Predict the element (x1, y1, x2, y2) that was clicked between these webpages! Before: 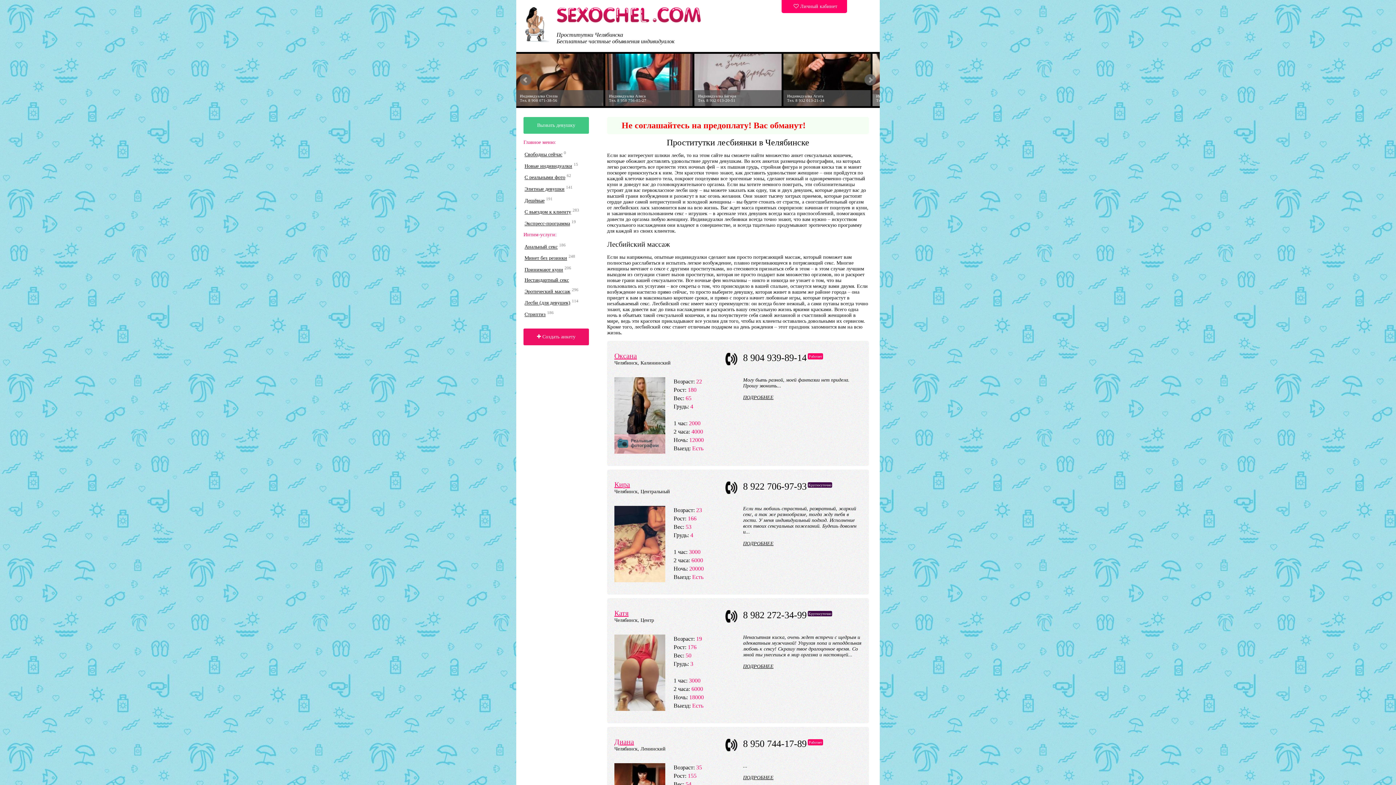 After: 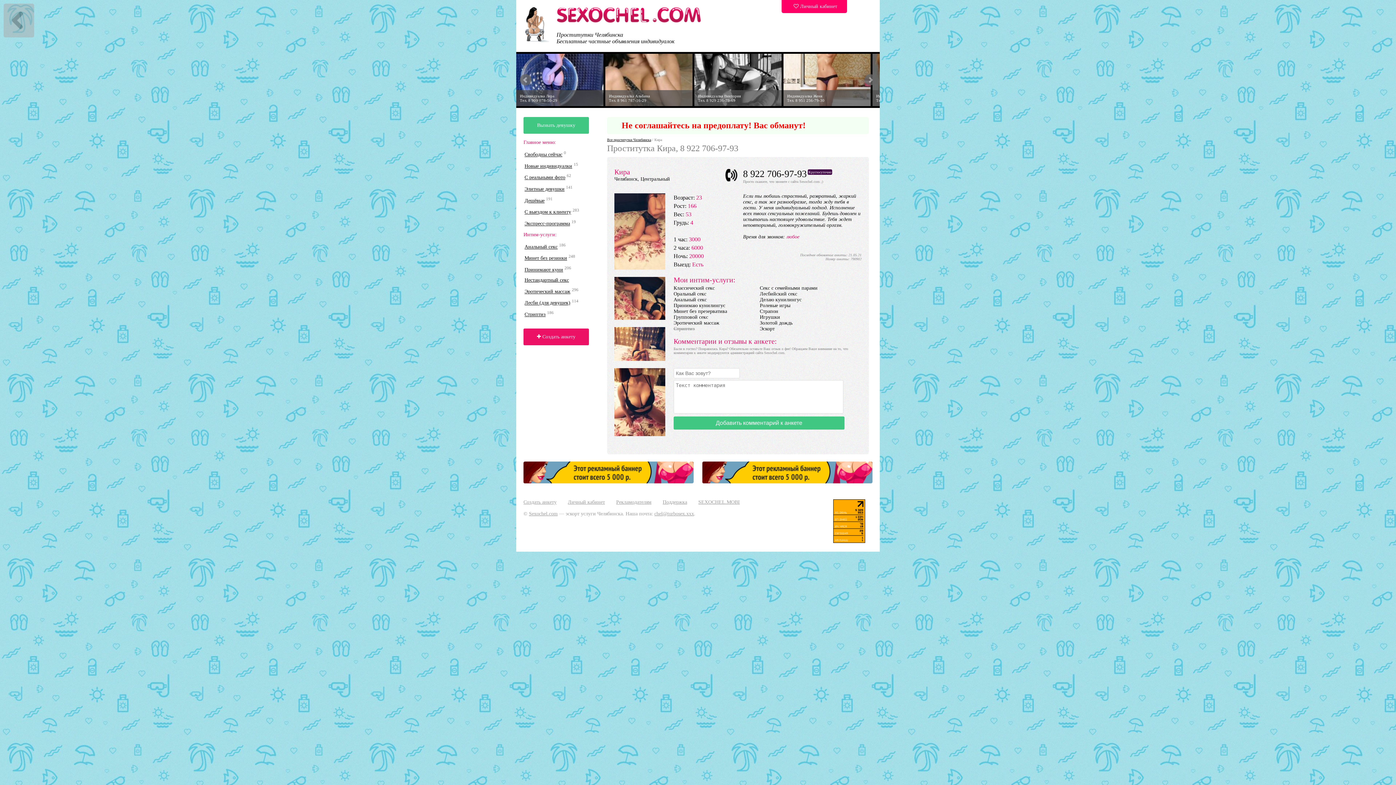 Action: bbox: (614, 480, 630, 488) label: Кира